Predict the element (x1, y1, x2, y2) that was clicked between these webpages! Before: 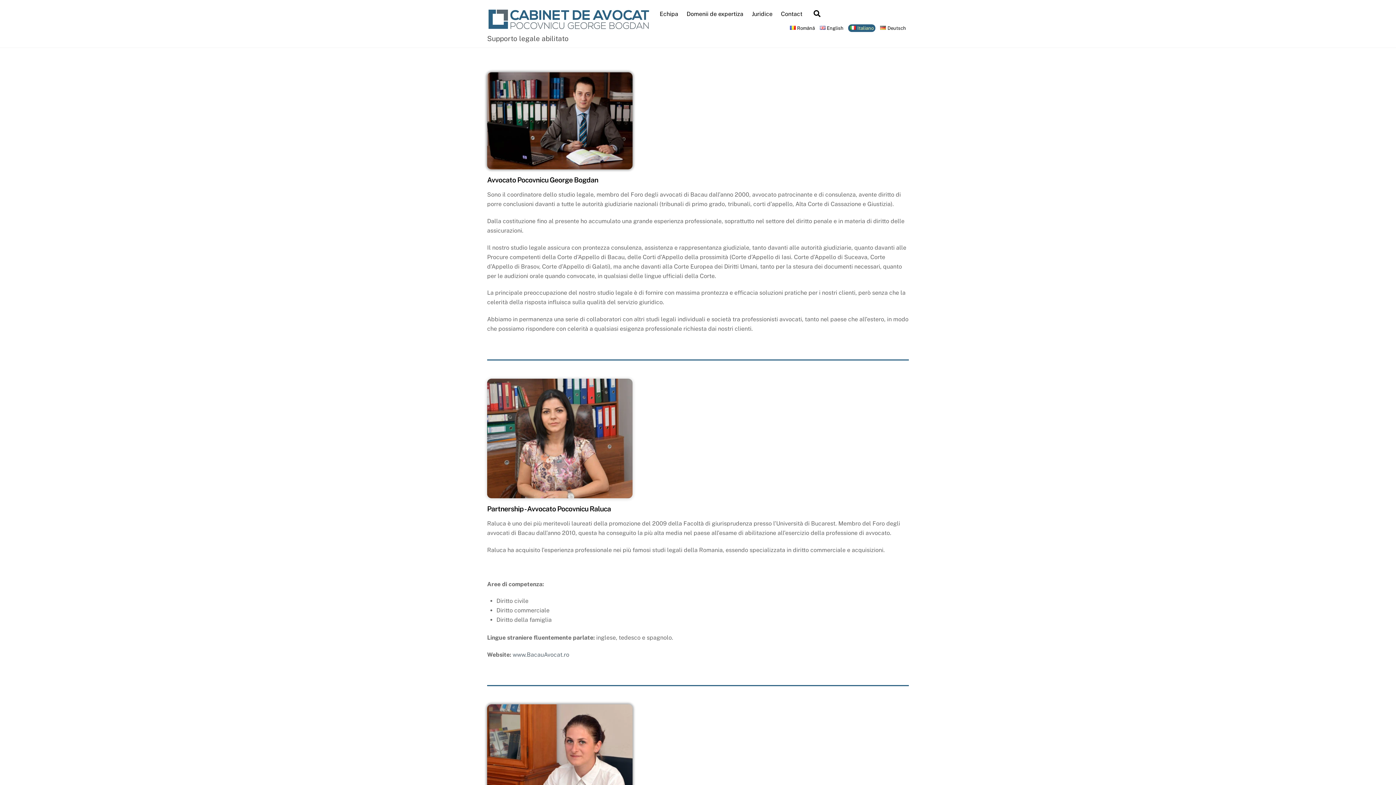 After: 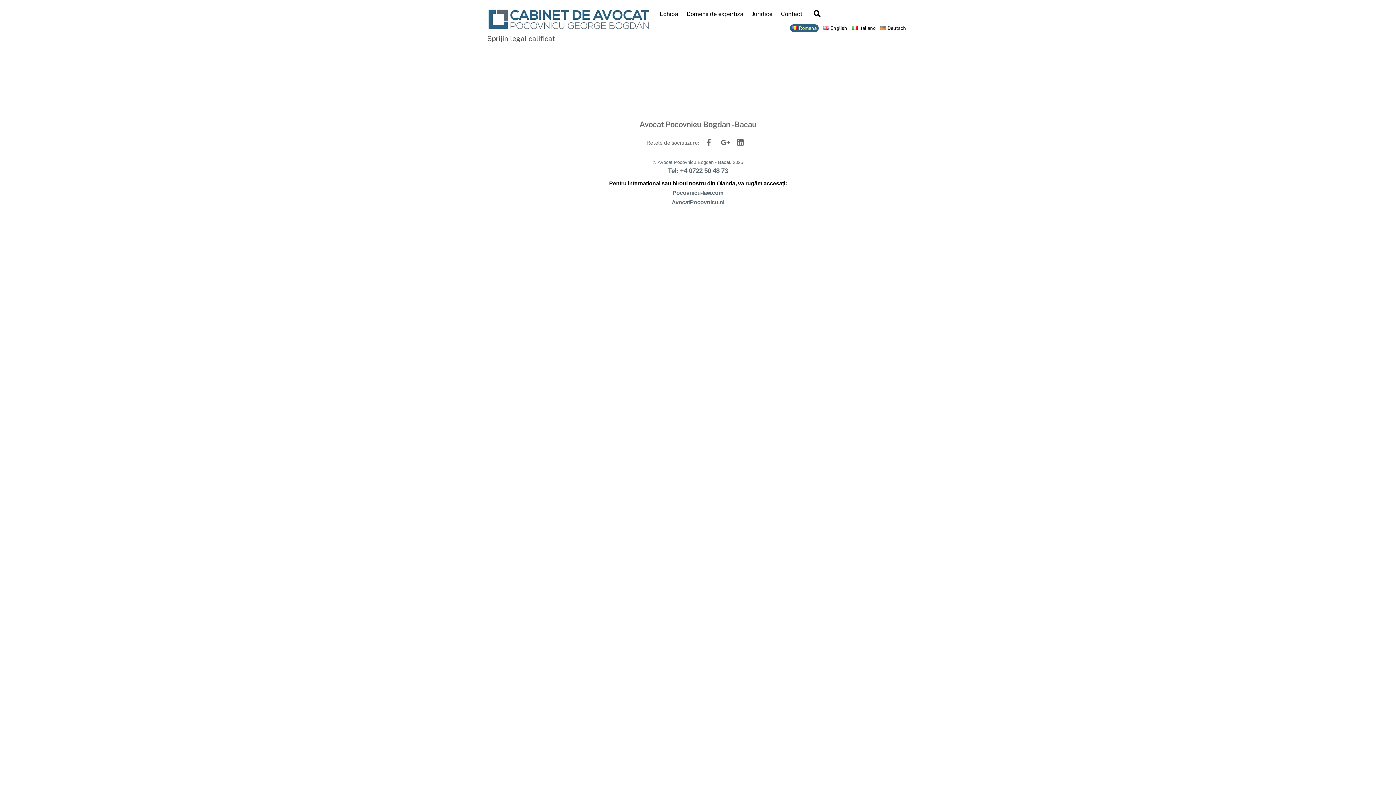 Action: label: Contact bbox: (777, 5, 806, 22)